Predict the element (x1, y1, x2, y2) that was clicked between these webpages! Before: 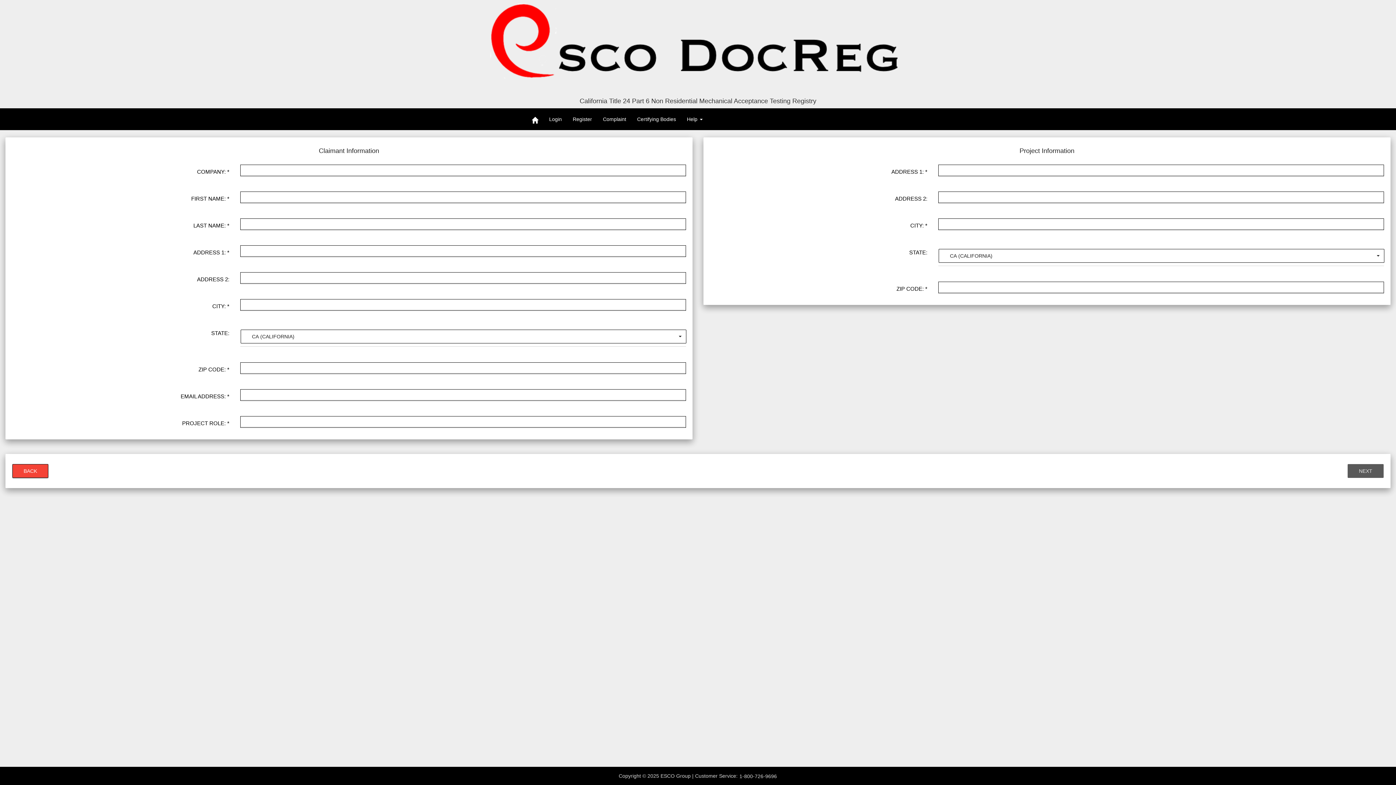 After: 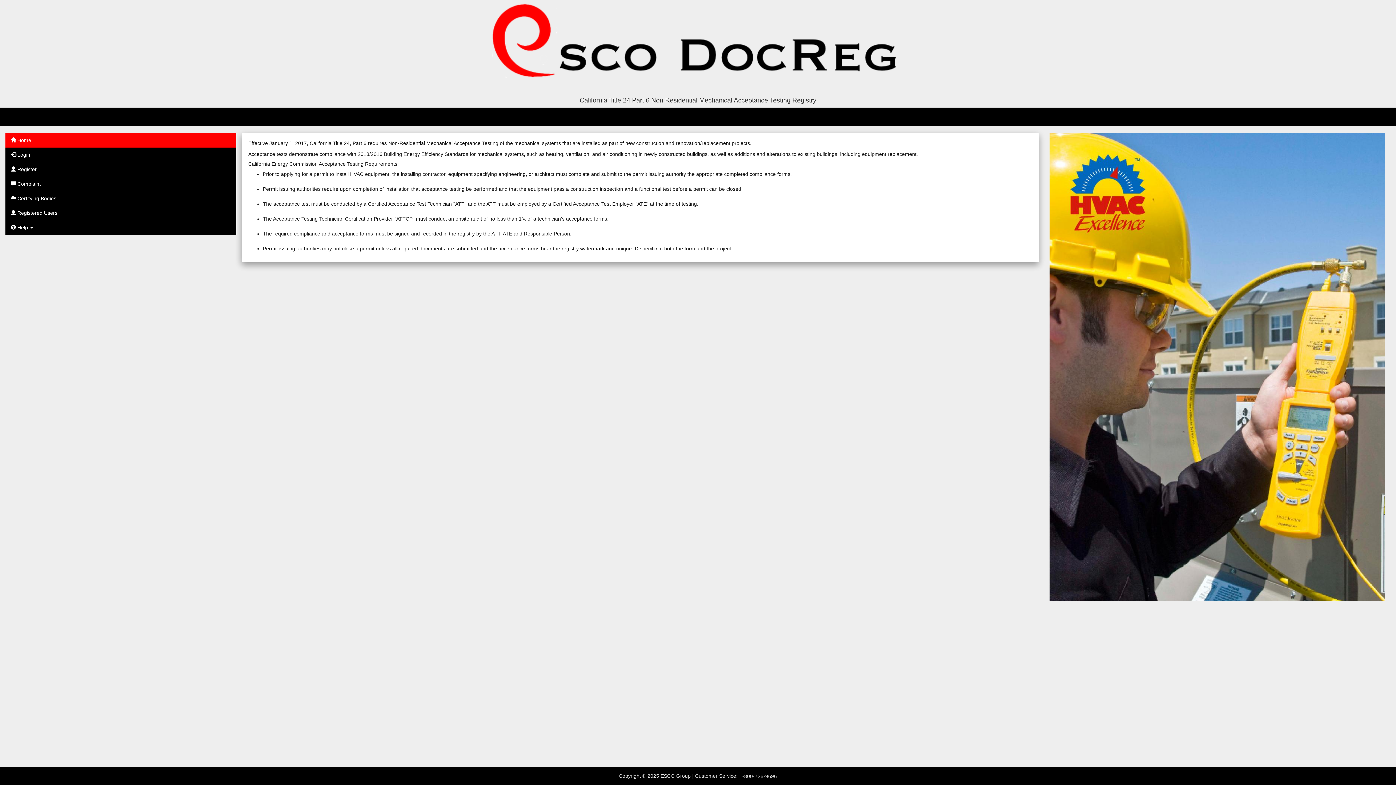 Action: bbox: (526, 108, 543, 130)